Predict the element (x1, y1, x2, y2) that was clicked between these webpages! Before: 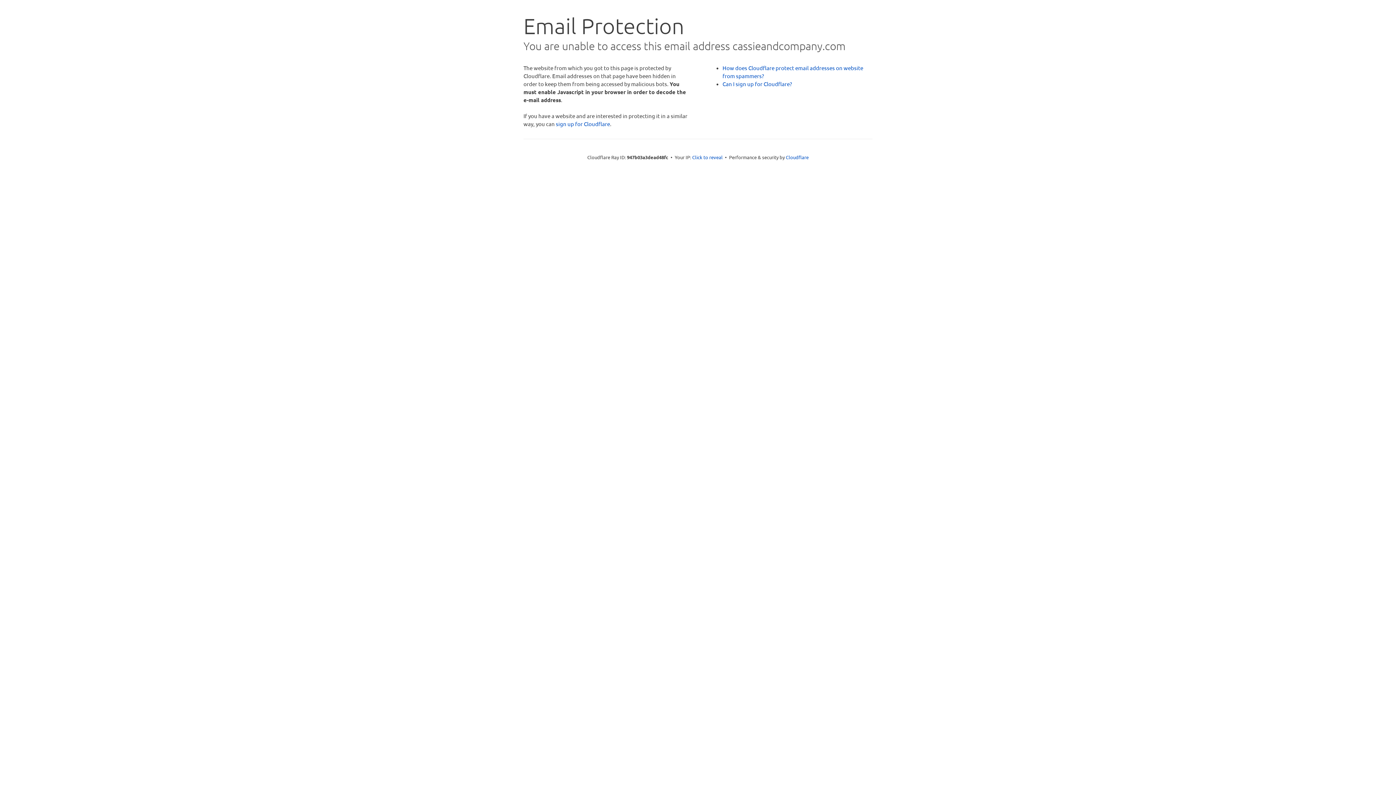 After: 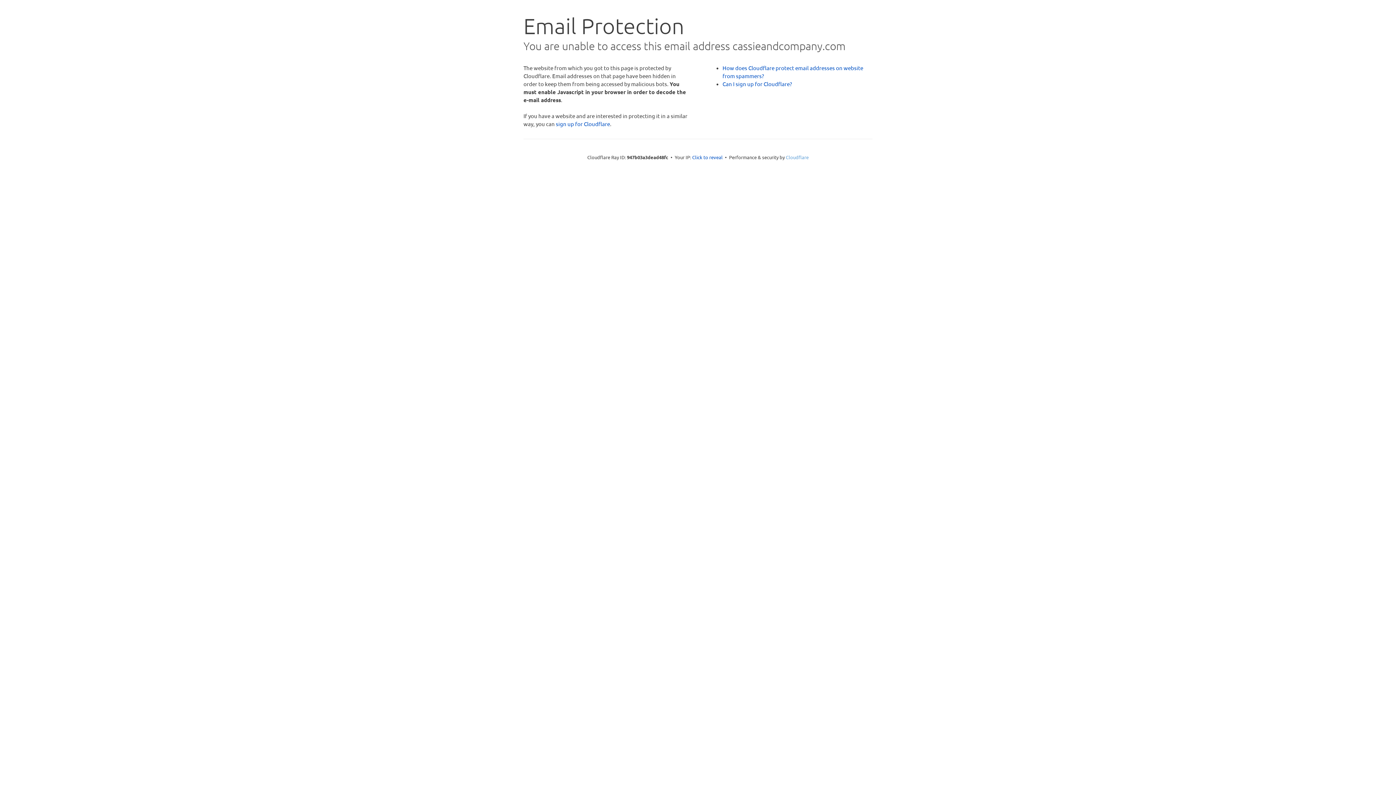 Action: label: Cloudflare bbox: (786, 154, 808, 160)